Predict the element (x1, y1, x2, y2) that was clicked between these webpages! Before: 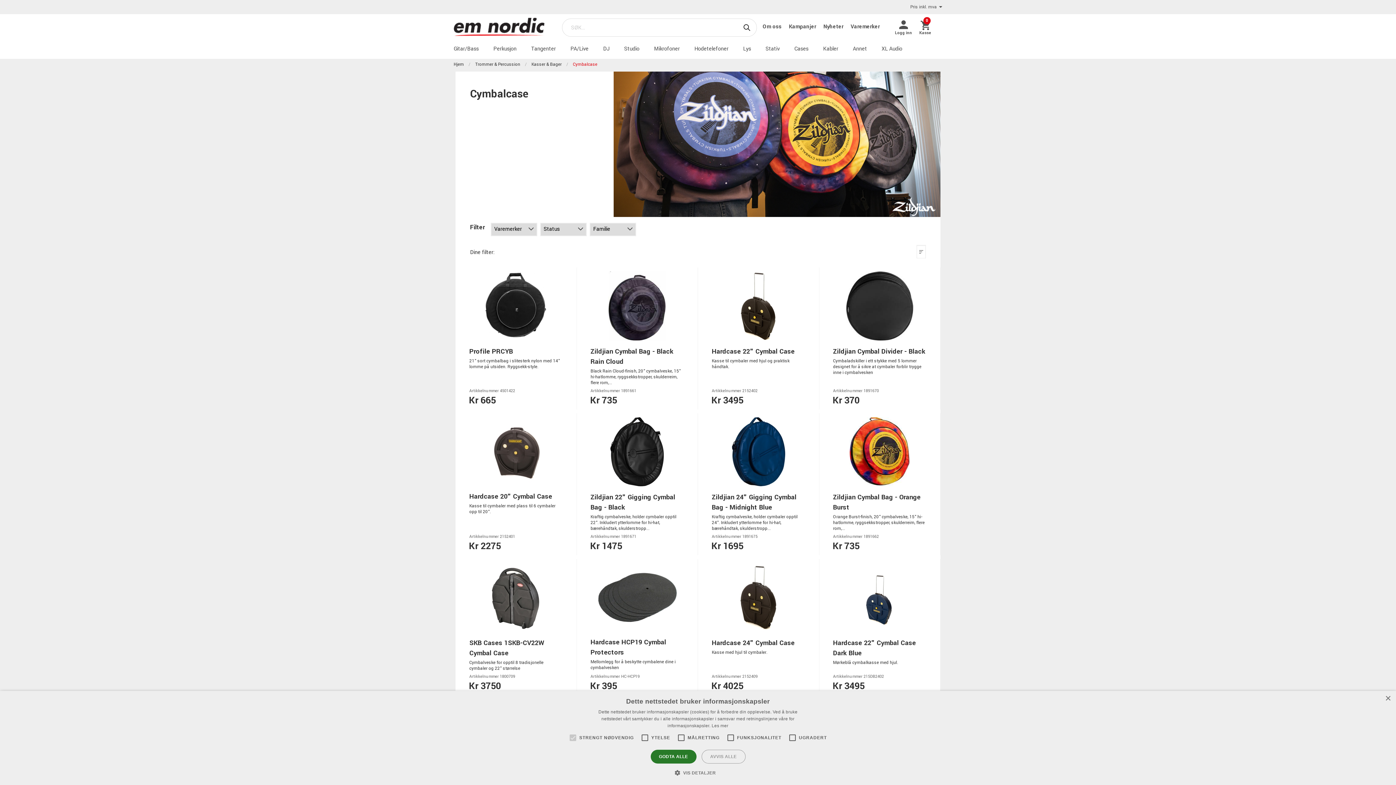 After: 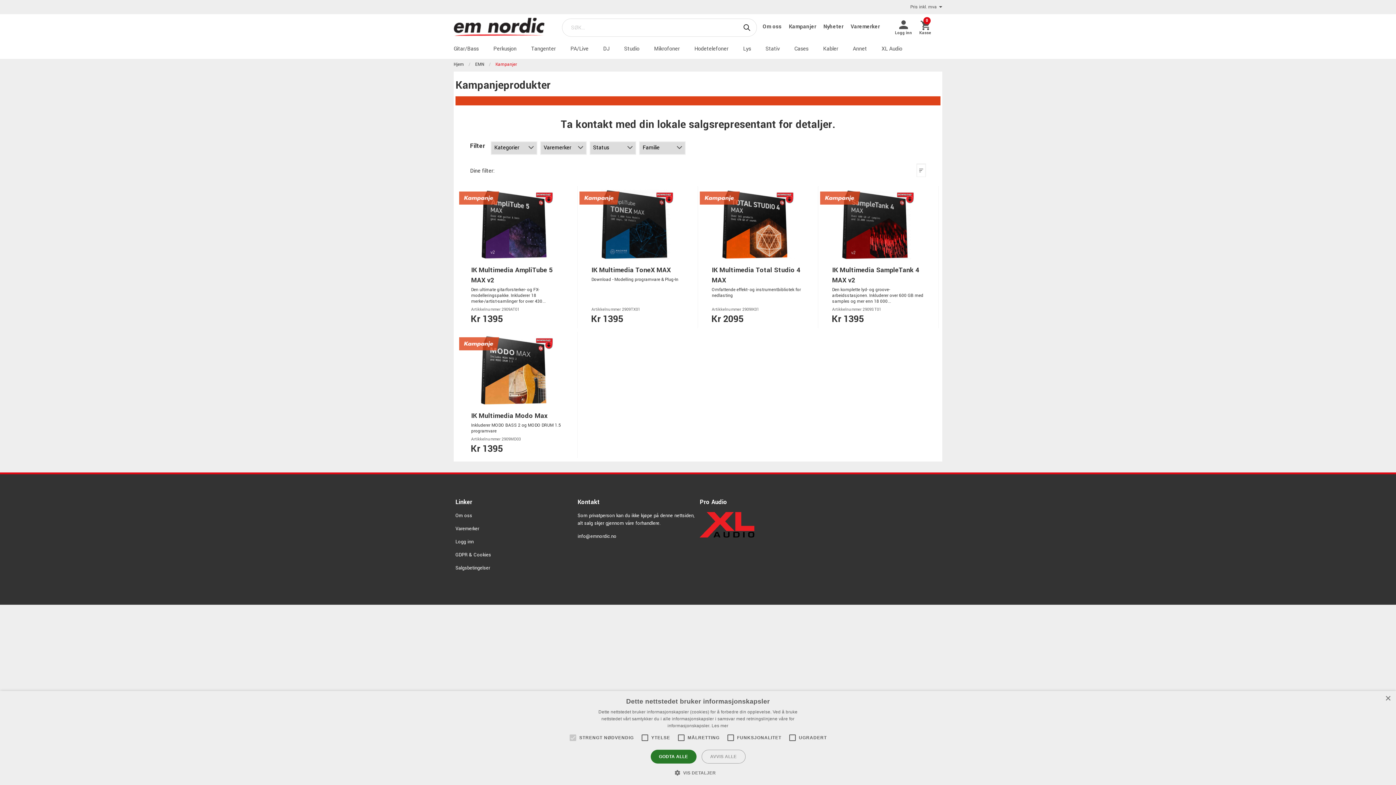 Action: label: Kampanjer  bbox: (783, 22, 817, 30)